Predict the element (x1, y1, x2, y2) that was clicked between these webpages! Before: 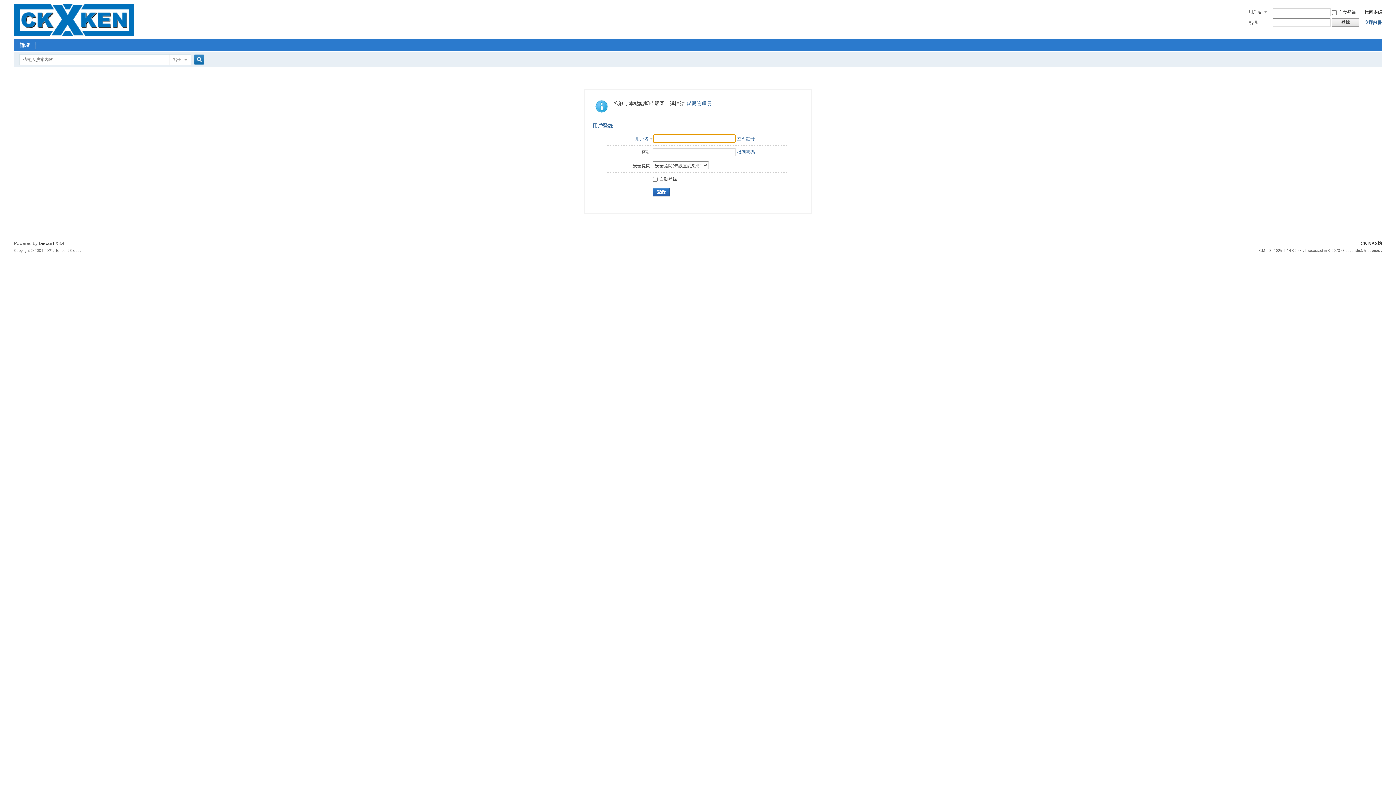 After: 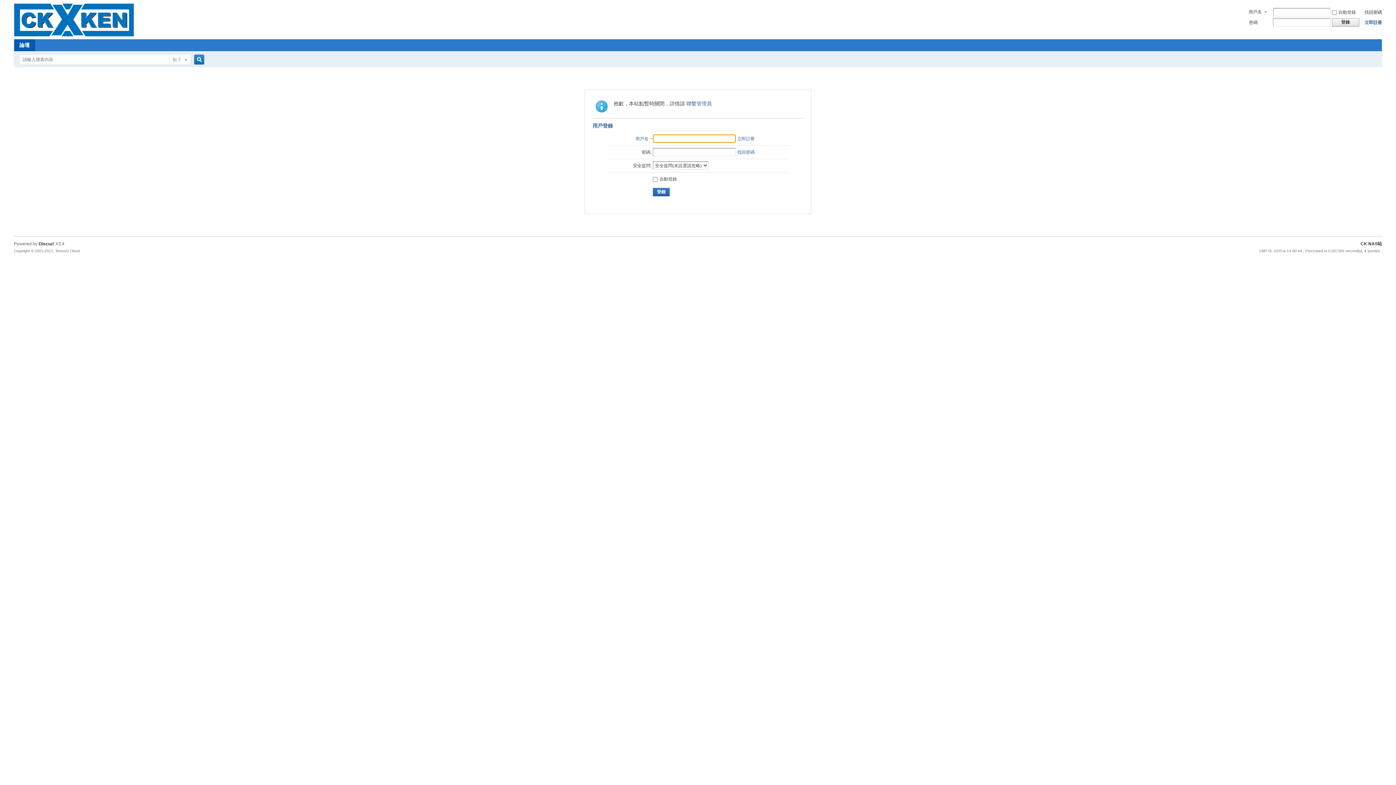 Action: bbox: (13, 32, 133, 37)